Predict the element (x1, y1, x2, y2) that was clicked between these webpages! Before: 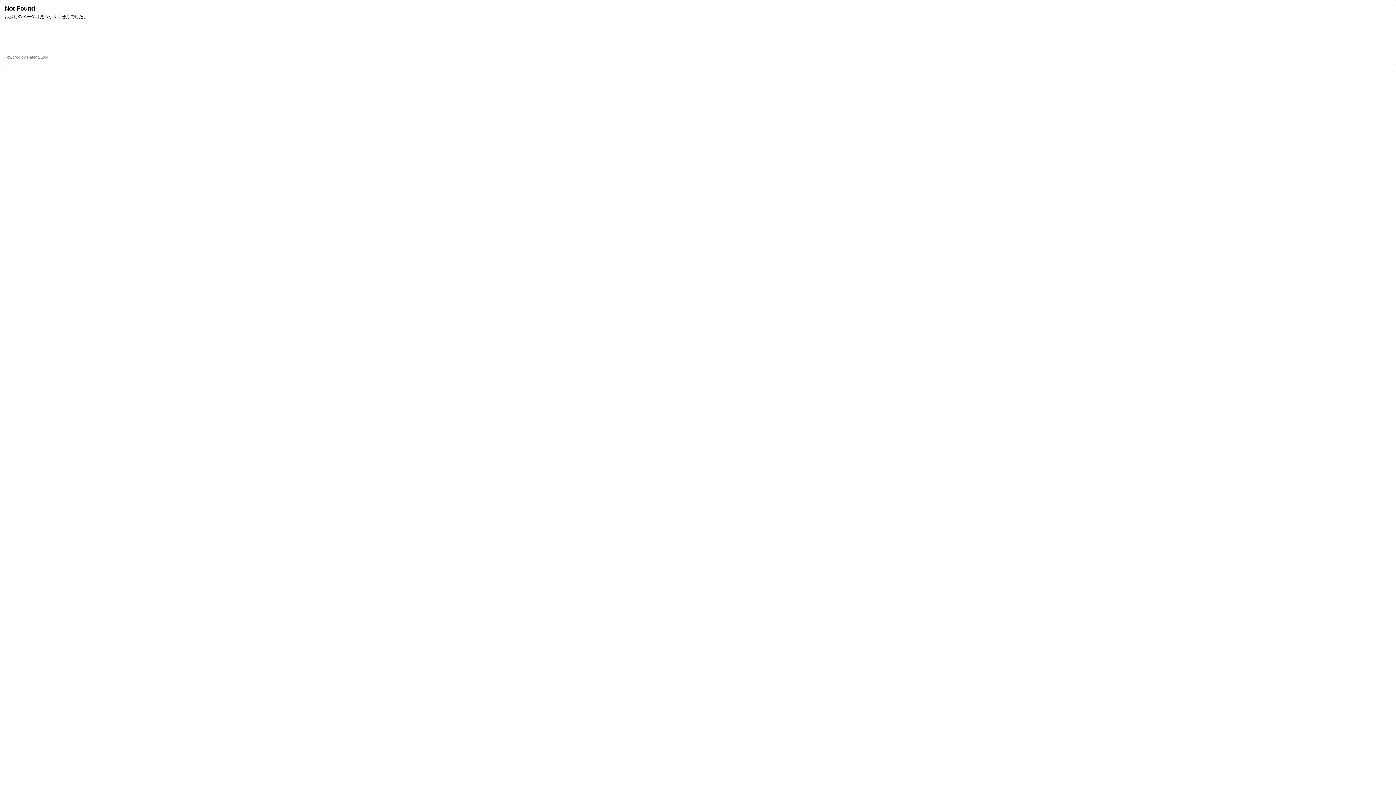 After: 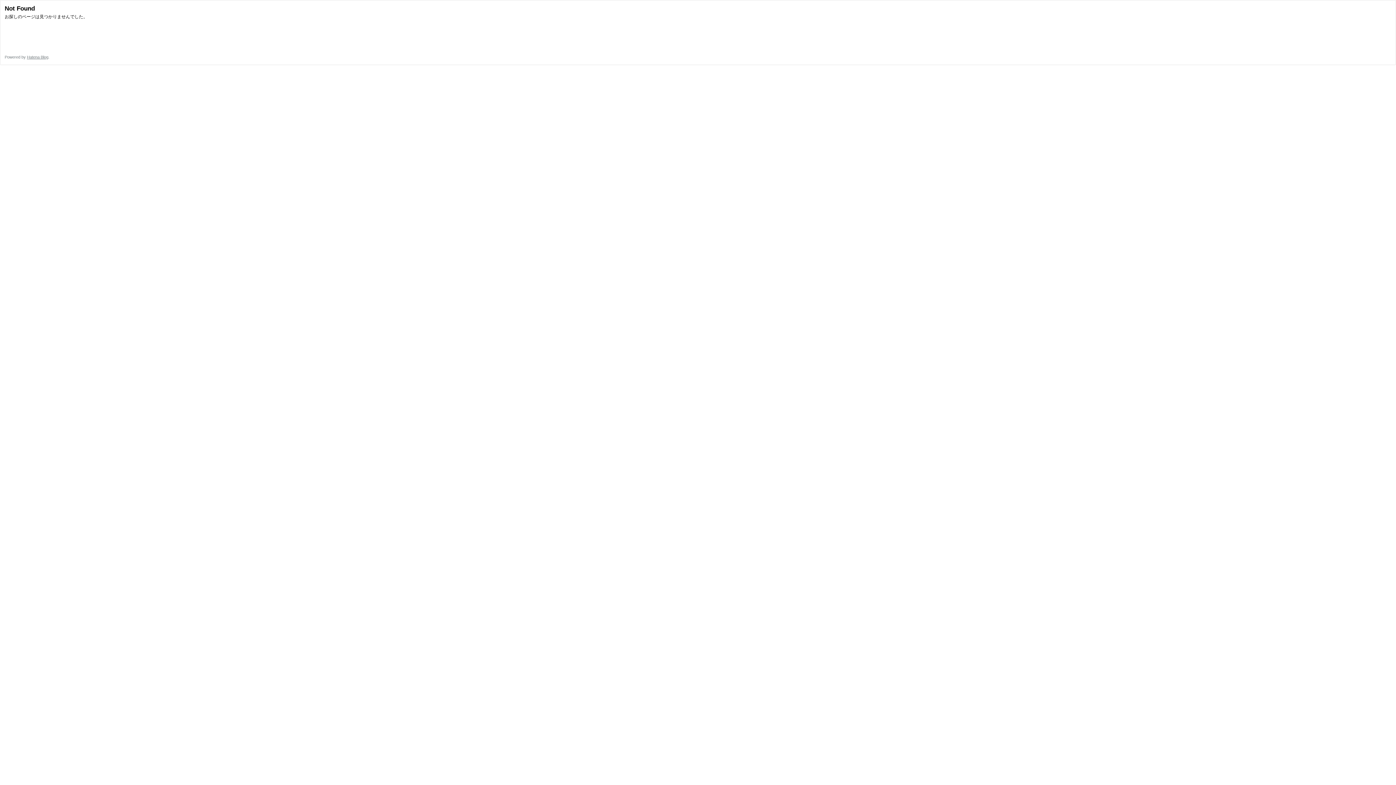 Action: bbox: (26, 54, 48, 59) label: Hatena Blog